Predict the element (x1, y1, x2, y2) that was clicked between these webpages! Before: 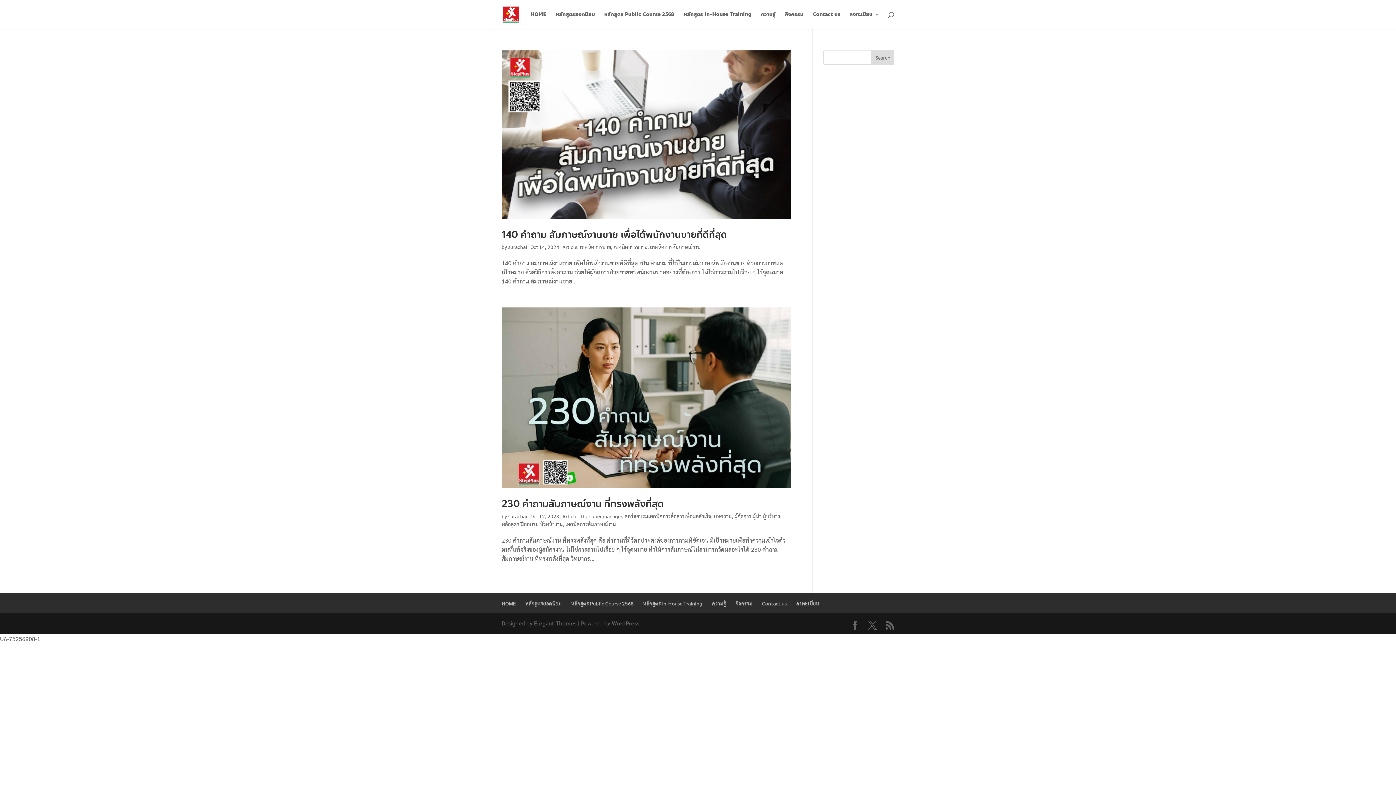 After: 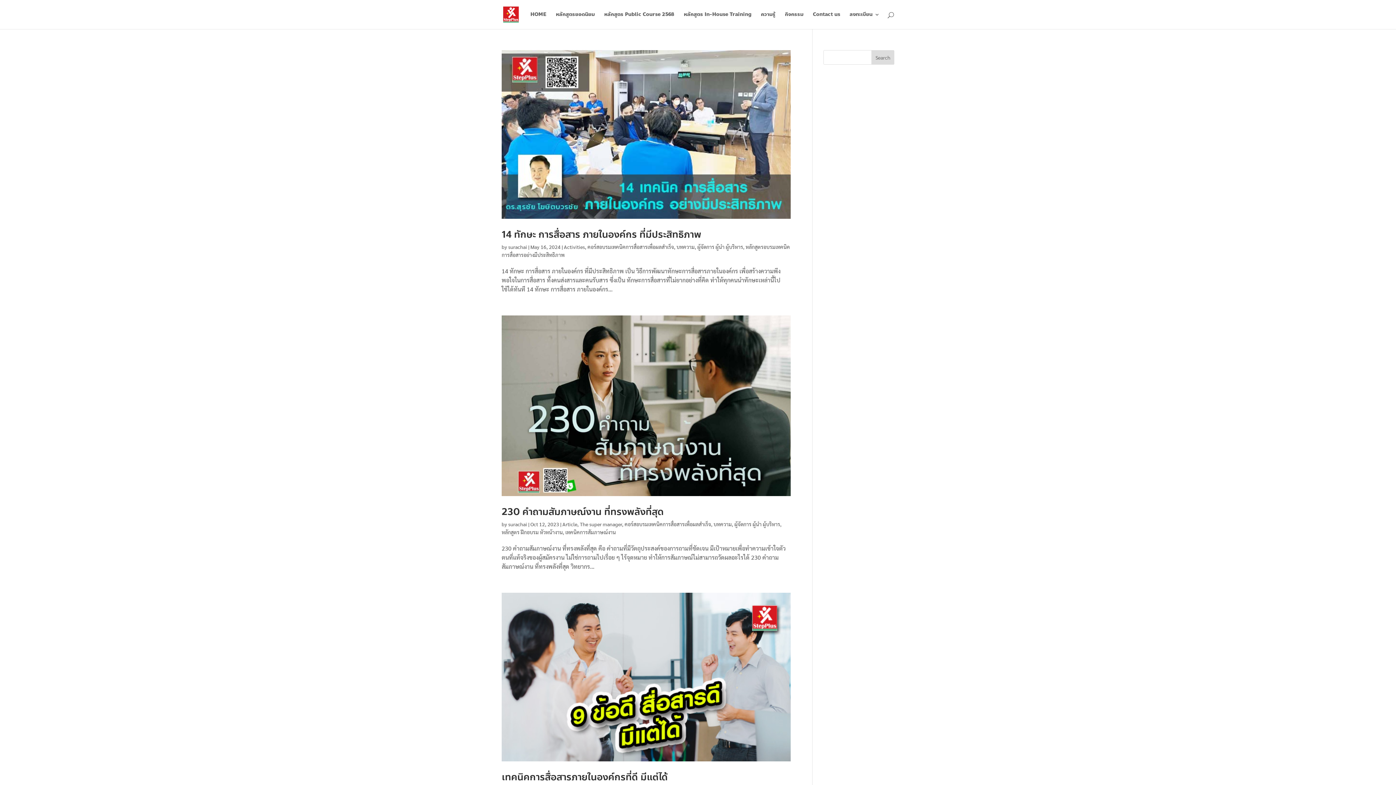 Action: bbox: (624, 513, 711, 519) label: คอร์สอบรมเทคนิคการสื่อสารเพื่อผลสำเร็จ